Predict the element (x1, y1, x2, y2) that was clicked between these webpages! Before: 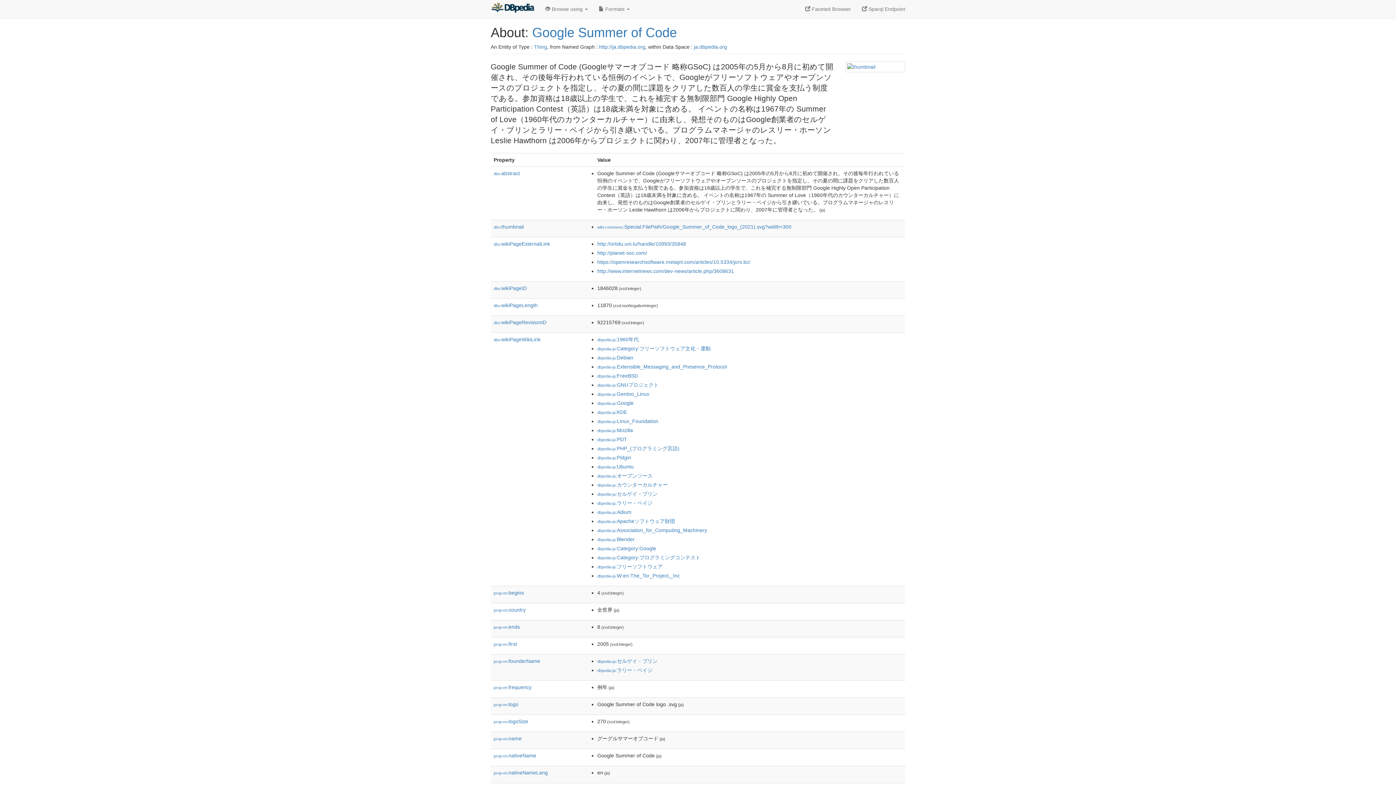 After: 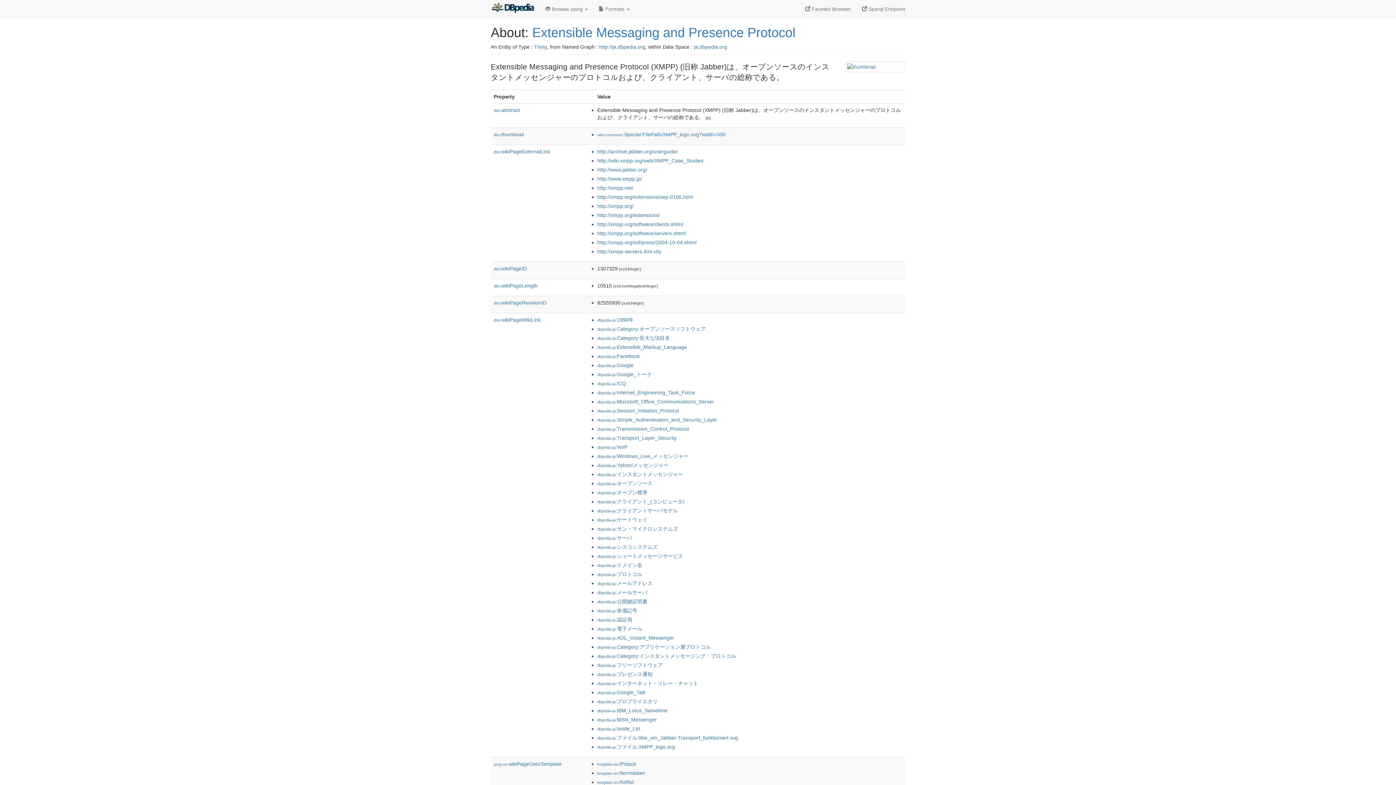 Action: bbox: (597, 364, 726, 369) label: dbpedia-ja:Extensible_Messaging_and_Presence_Protocol